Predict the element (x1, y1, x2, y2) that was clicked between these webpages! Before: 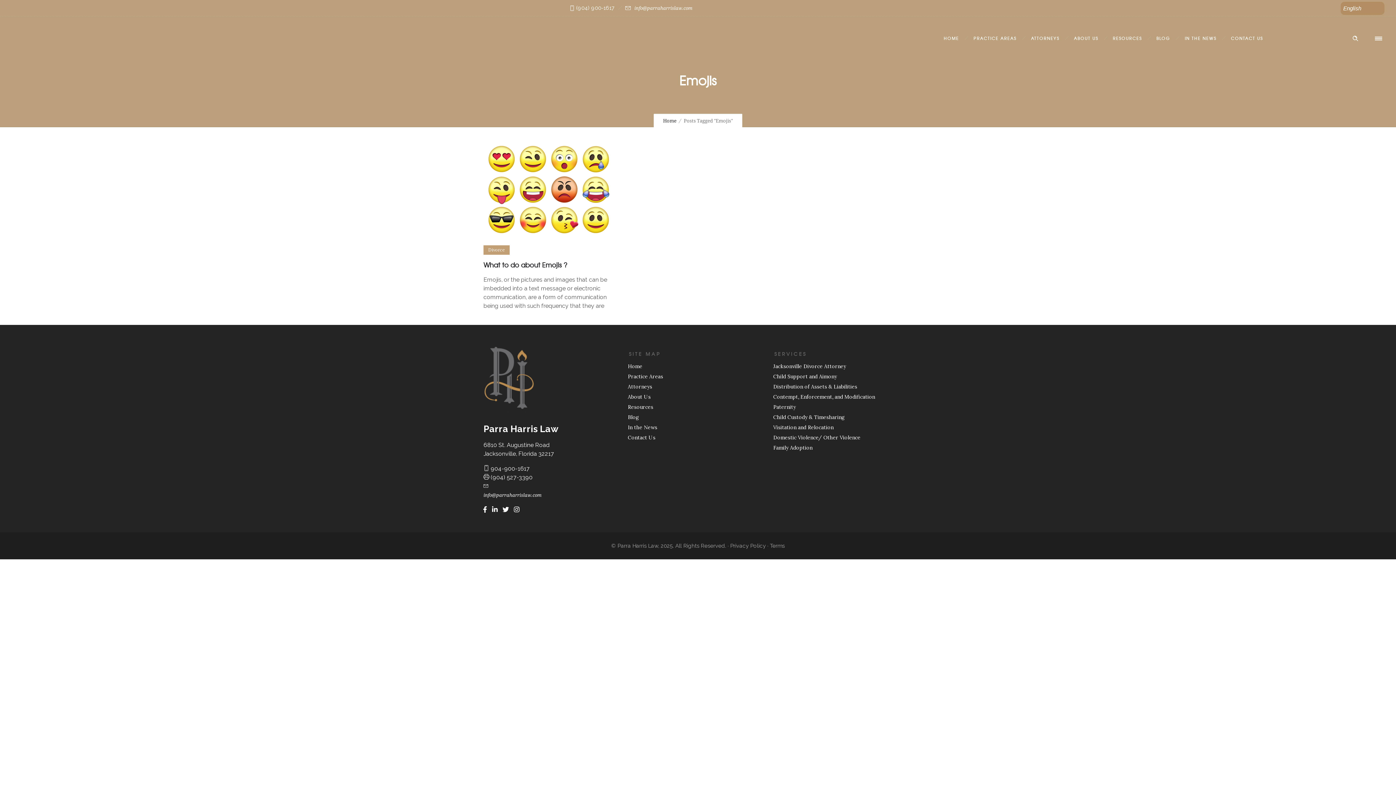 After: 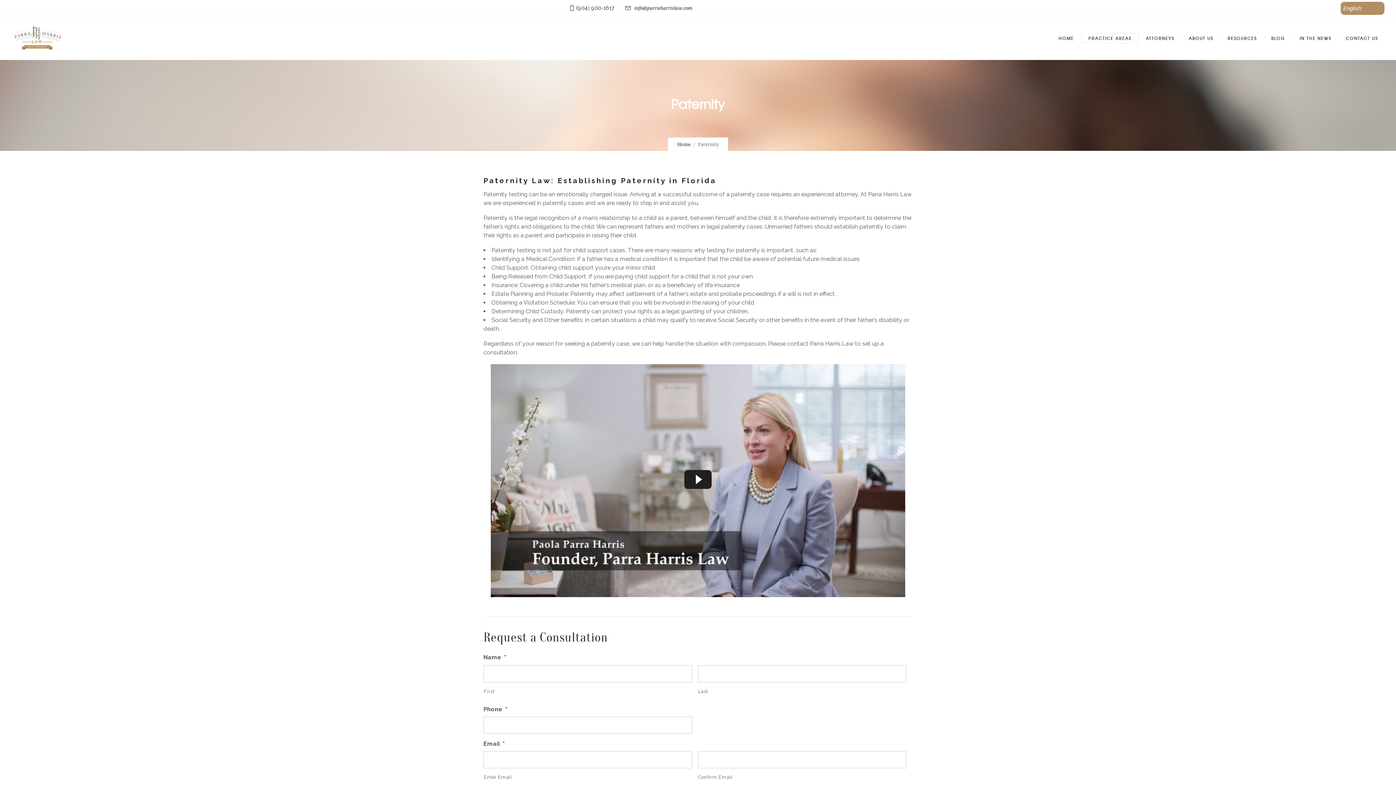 Action: label: Paternity bbox: (773, 402, 902, 411)